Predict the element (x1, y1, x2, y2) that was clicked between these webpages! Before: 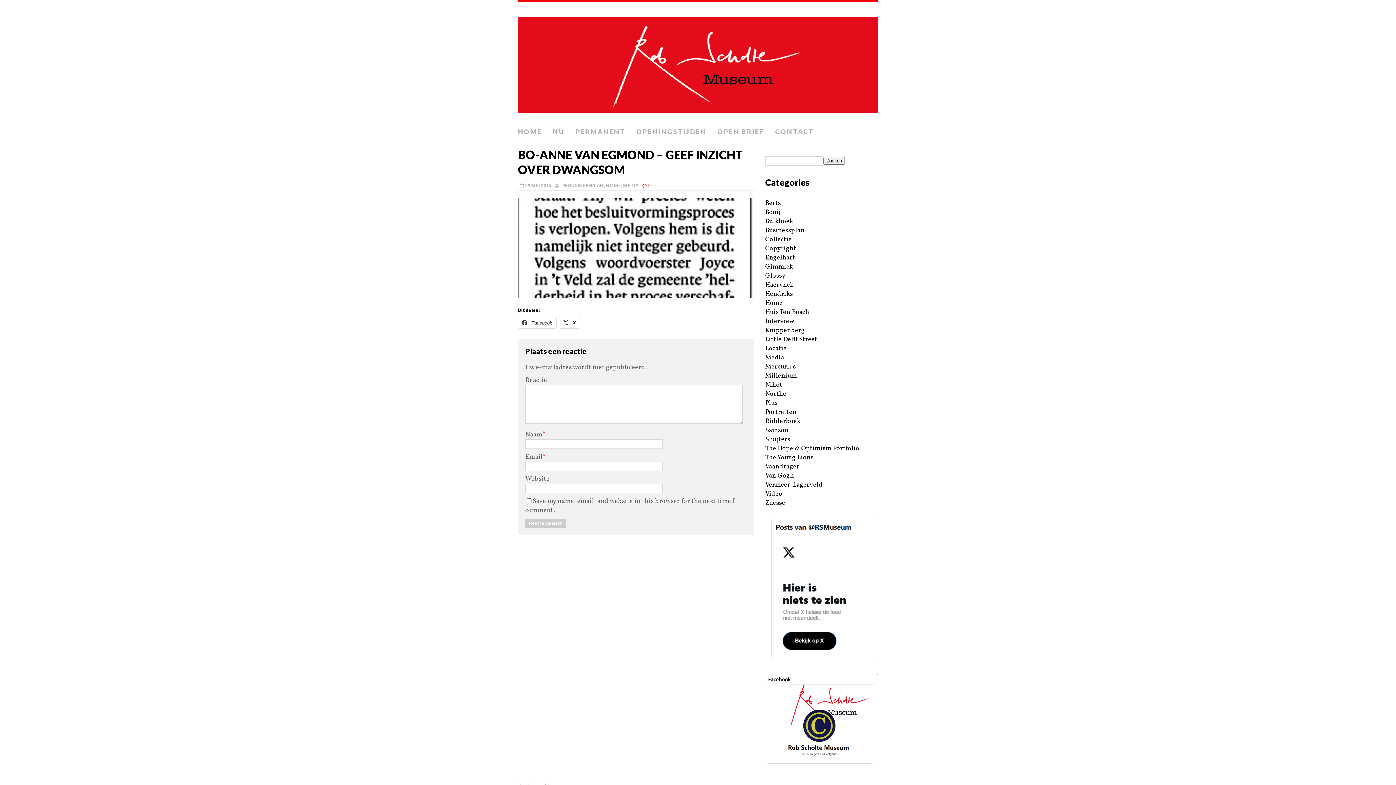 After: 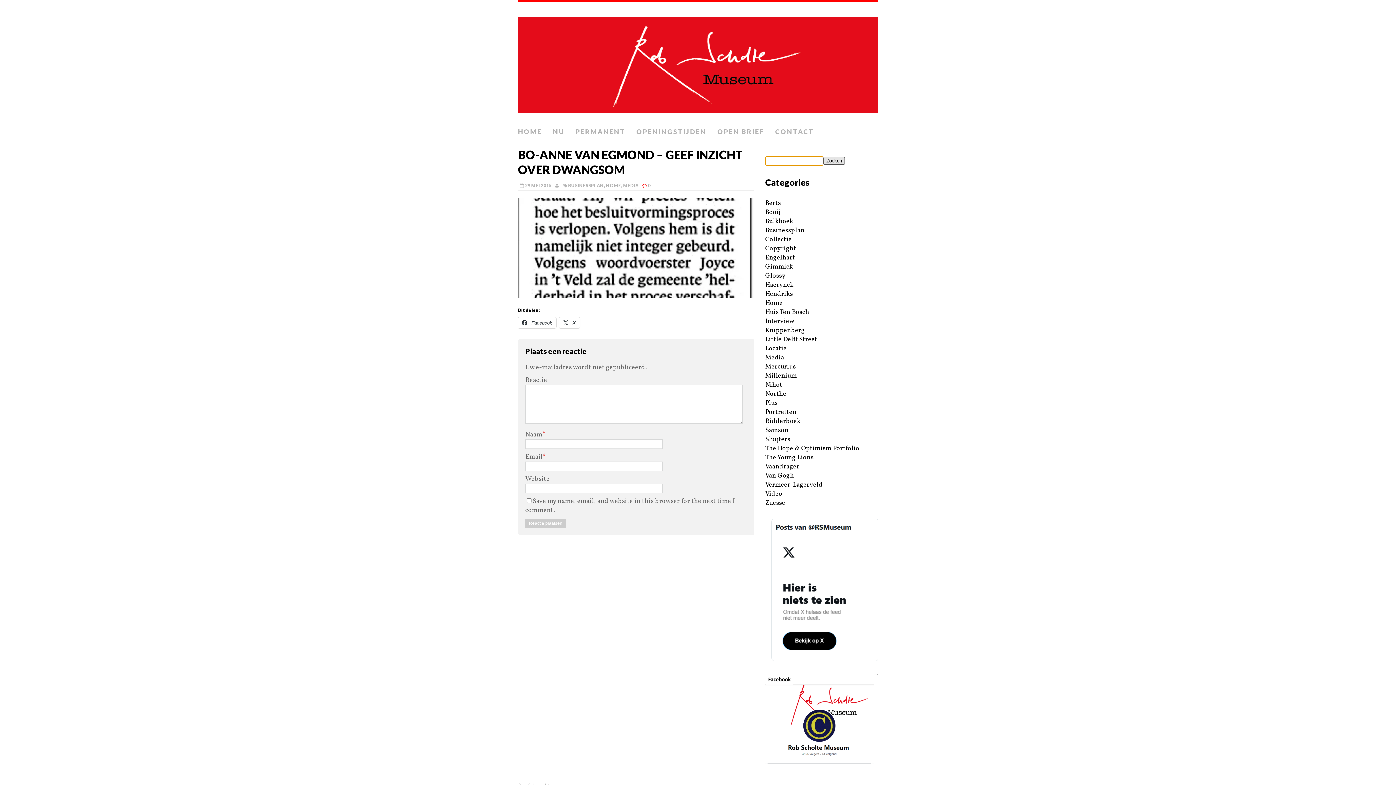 Action: label: Zoeken bbox: (823, 157, 845, 164)